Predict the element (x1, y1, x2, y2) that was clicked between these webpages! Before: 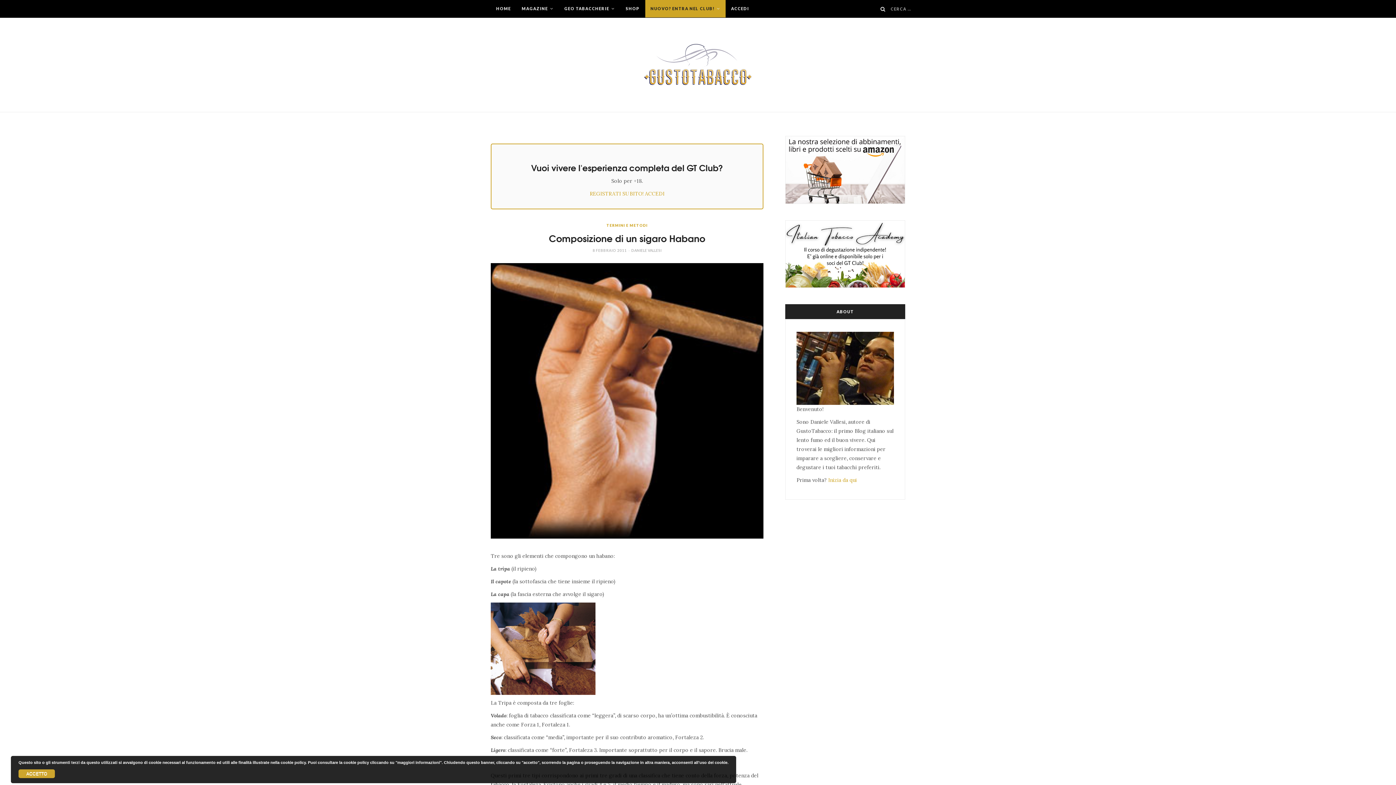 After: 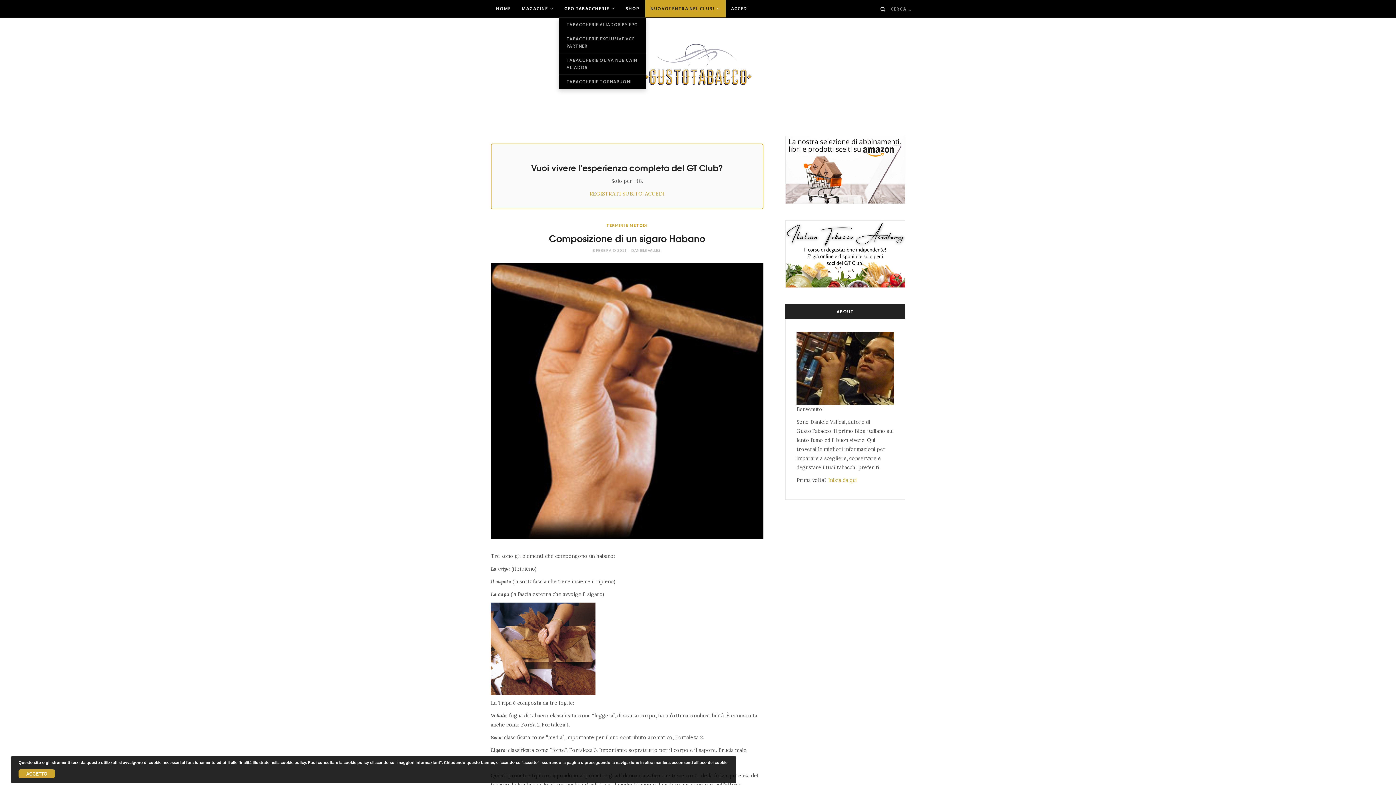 Action: bbox: (559, 0, 620, 17) label: GEO TABACCHERIE 